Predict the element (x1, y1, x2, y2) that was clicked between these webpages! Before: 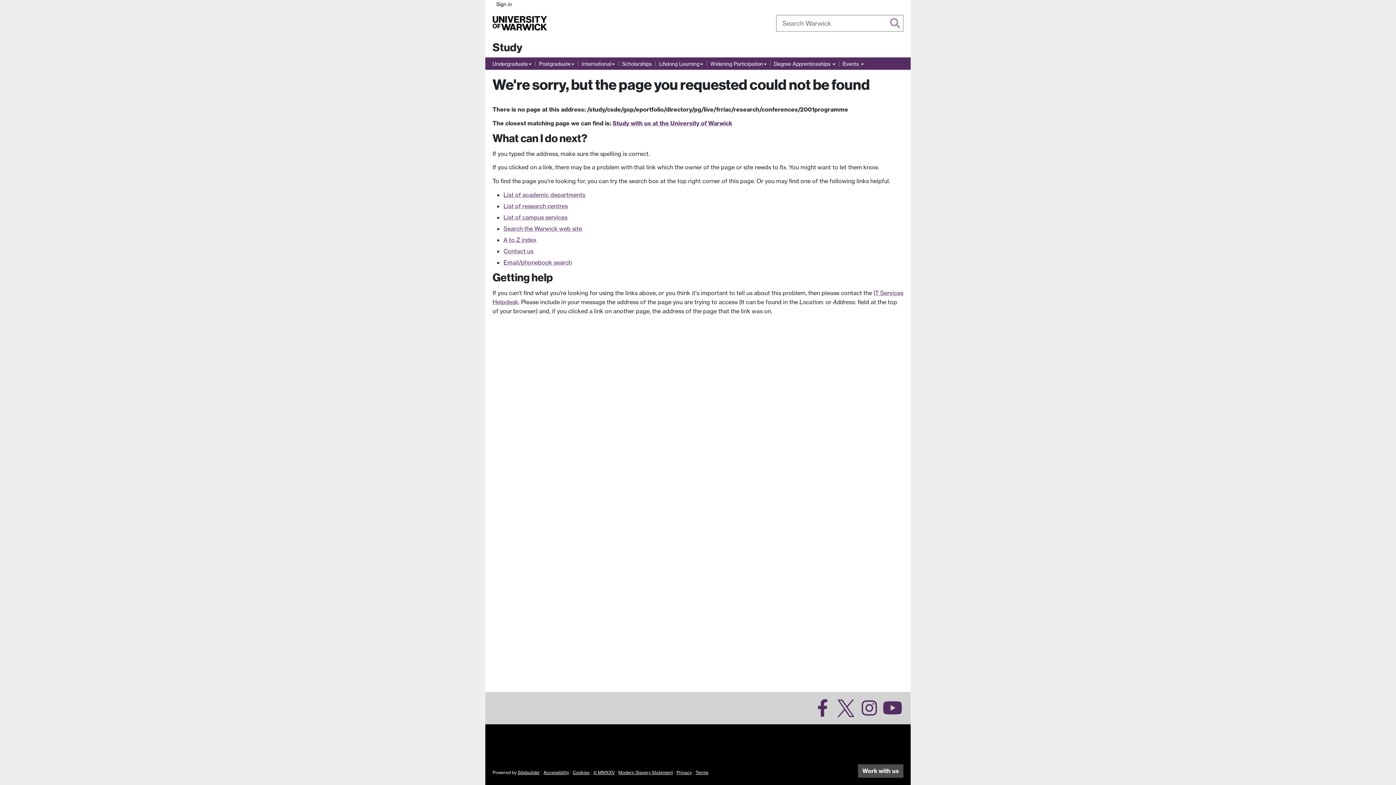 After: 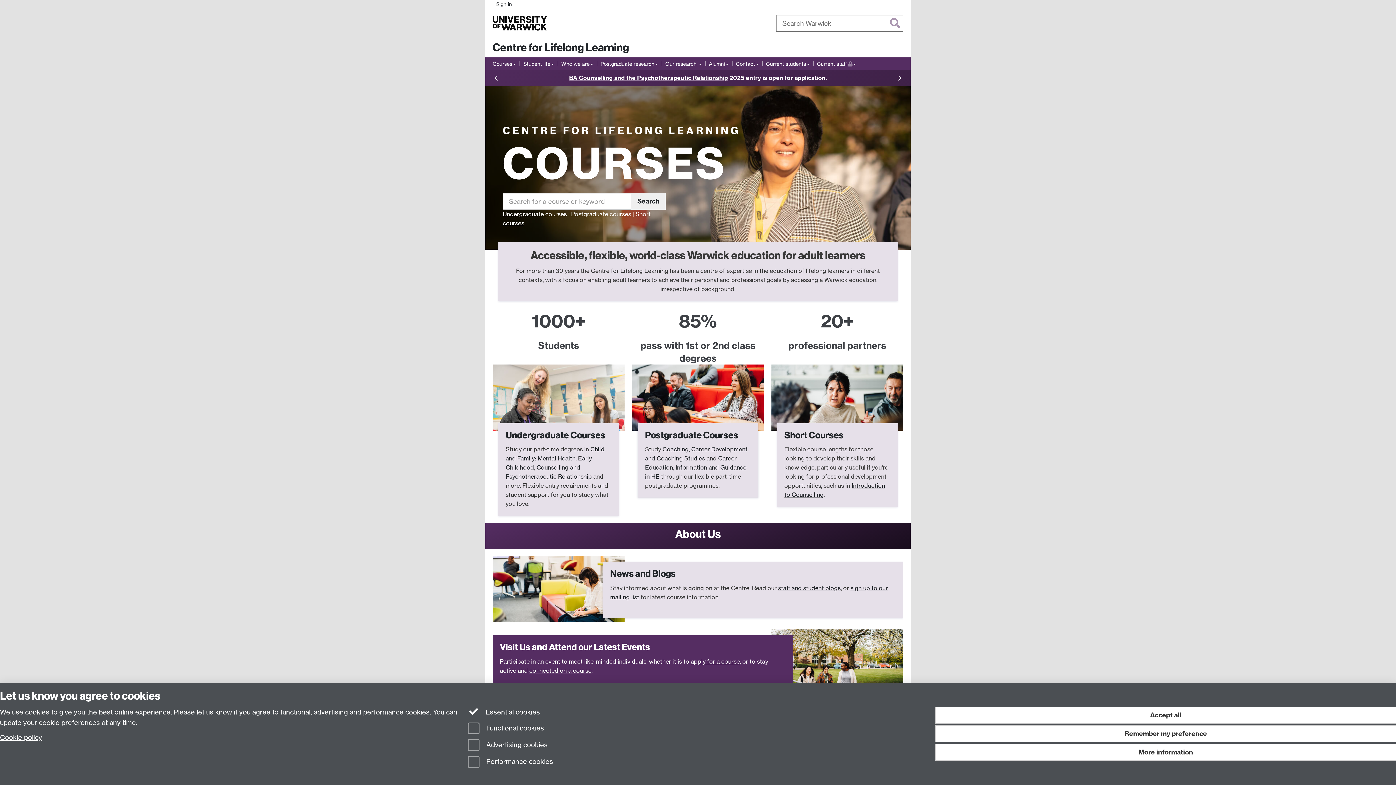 Action: bbox: (659, 59, 703, 68) label: Lifelong Learning